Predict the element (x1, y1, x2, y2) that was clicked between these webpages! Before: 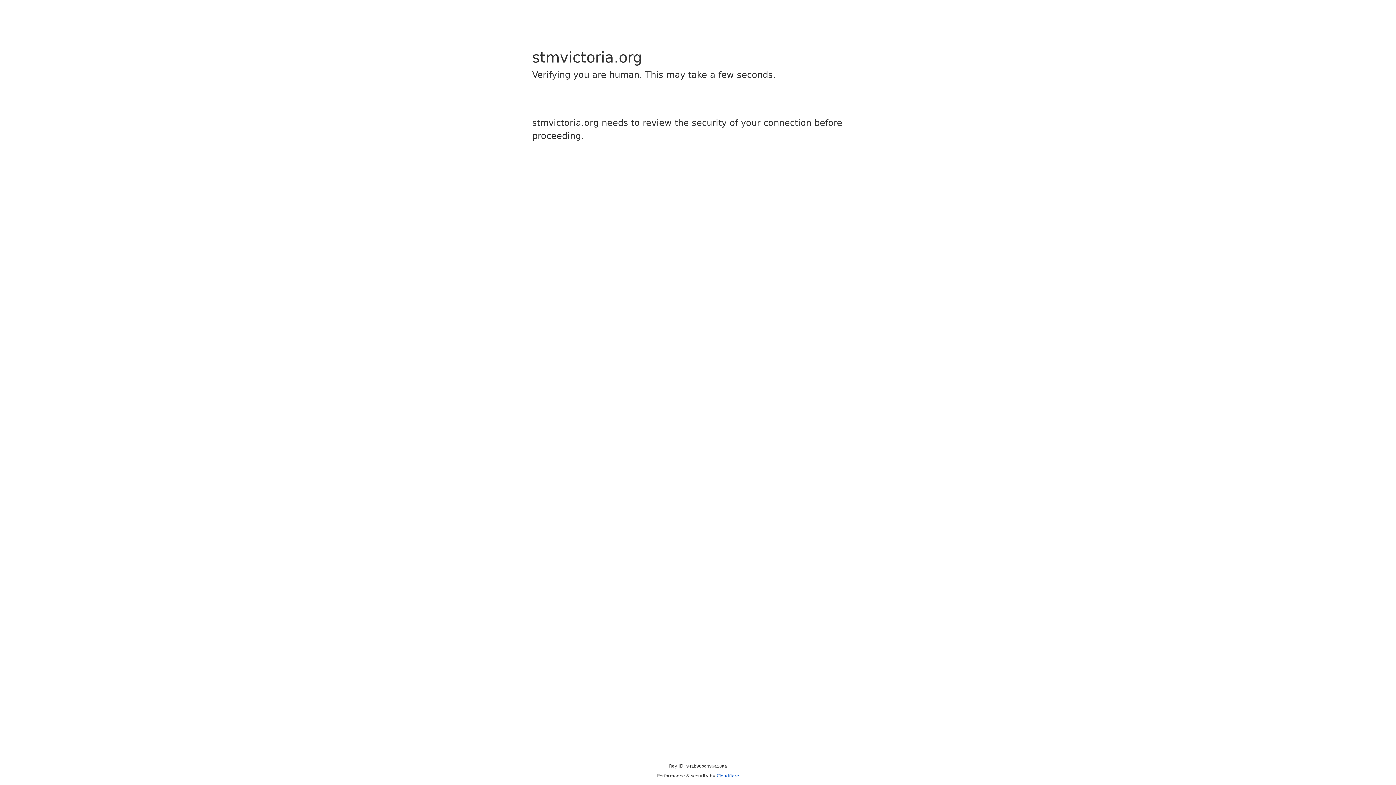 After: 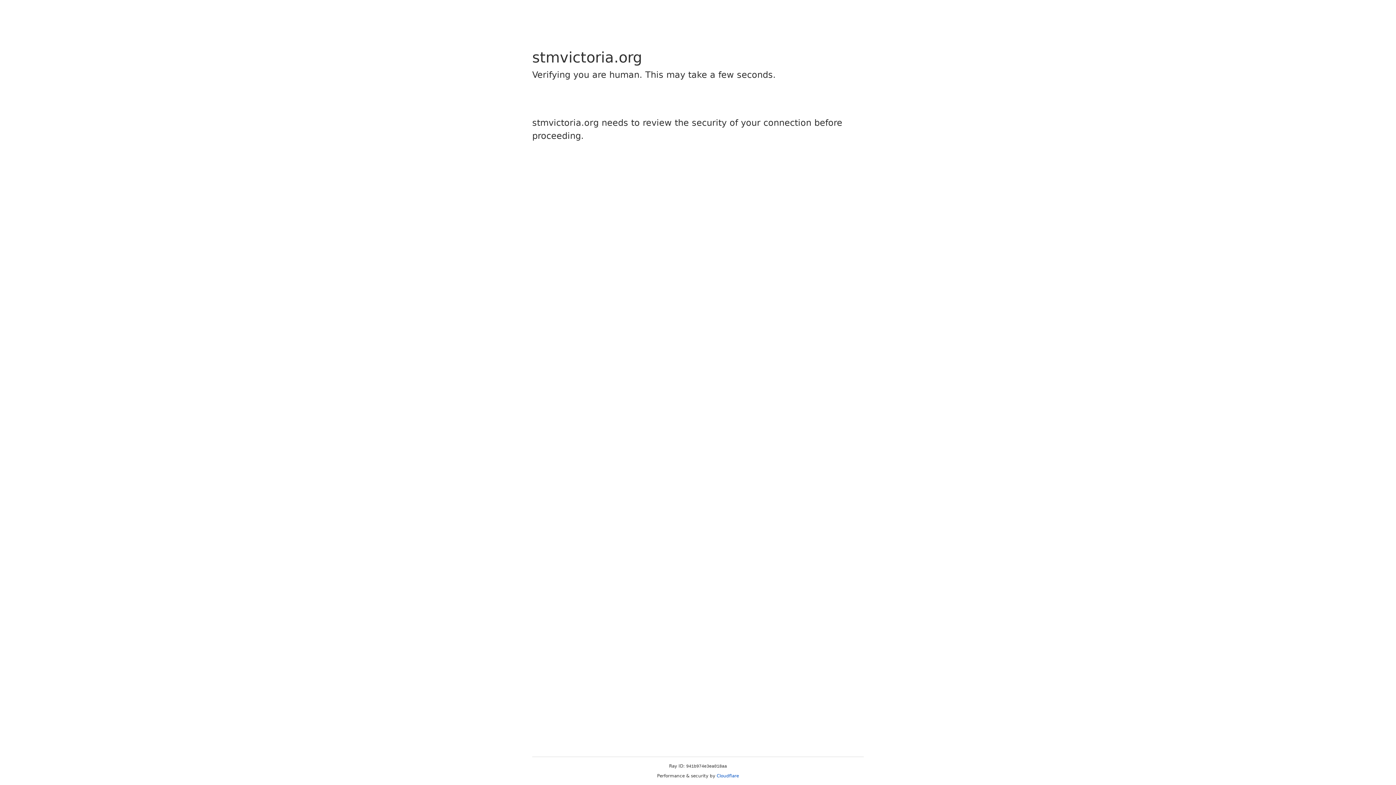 Action: bbox: (716, 773, 739, 778) label: Cloudflare